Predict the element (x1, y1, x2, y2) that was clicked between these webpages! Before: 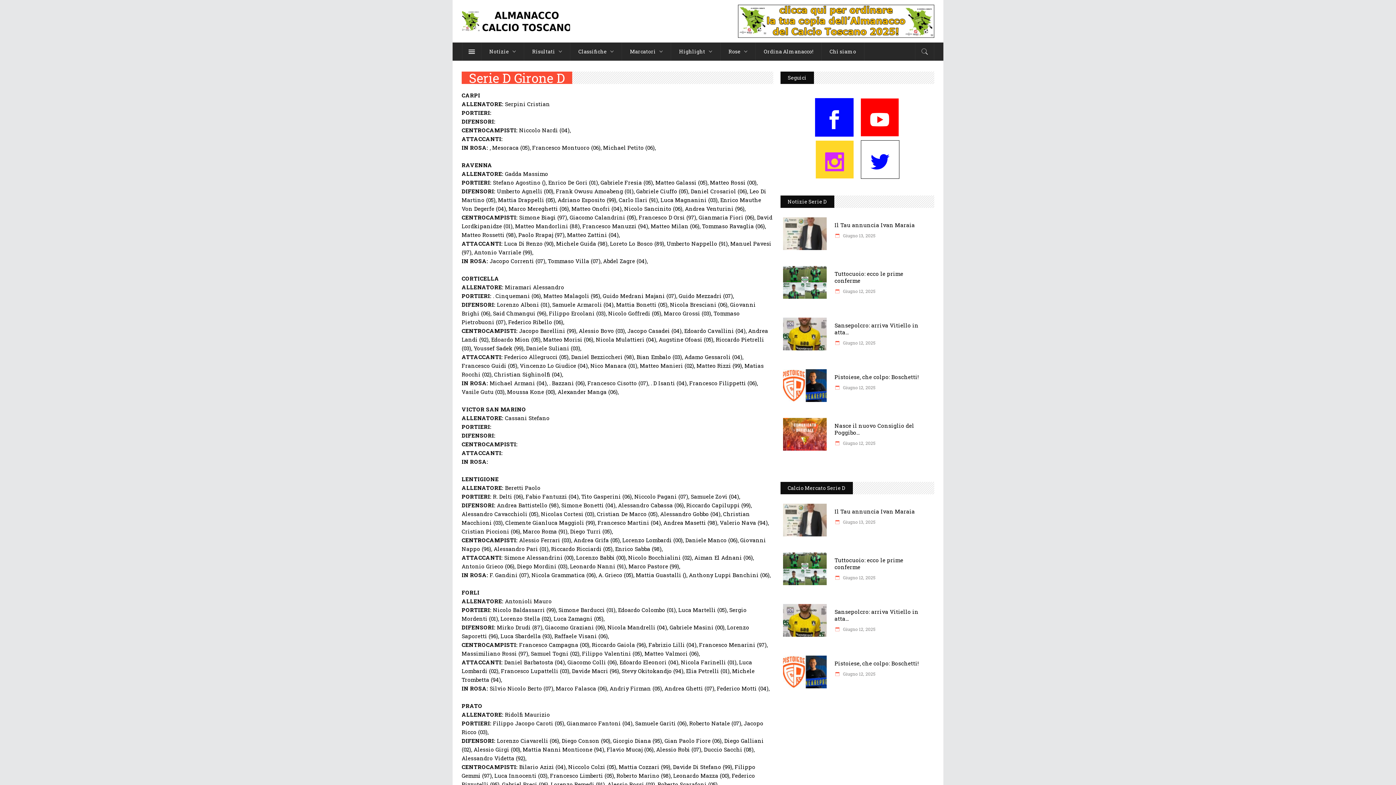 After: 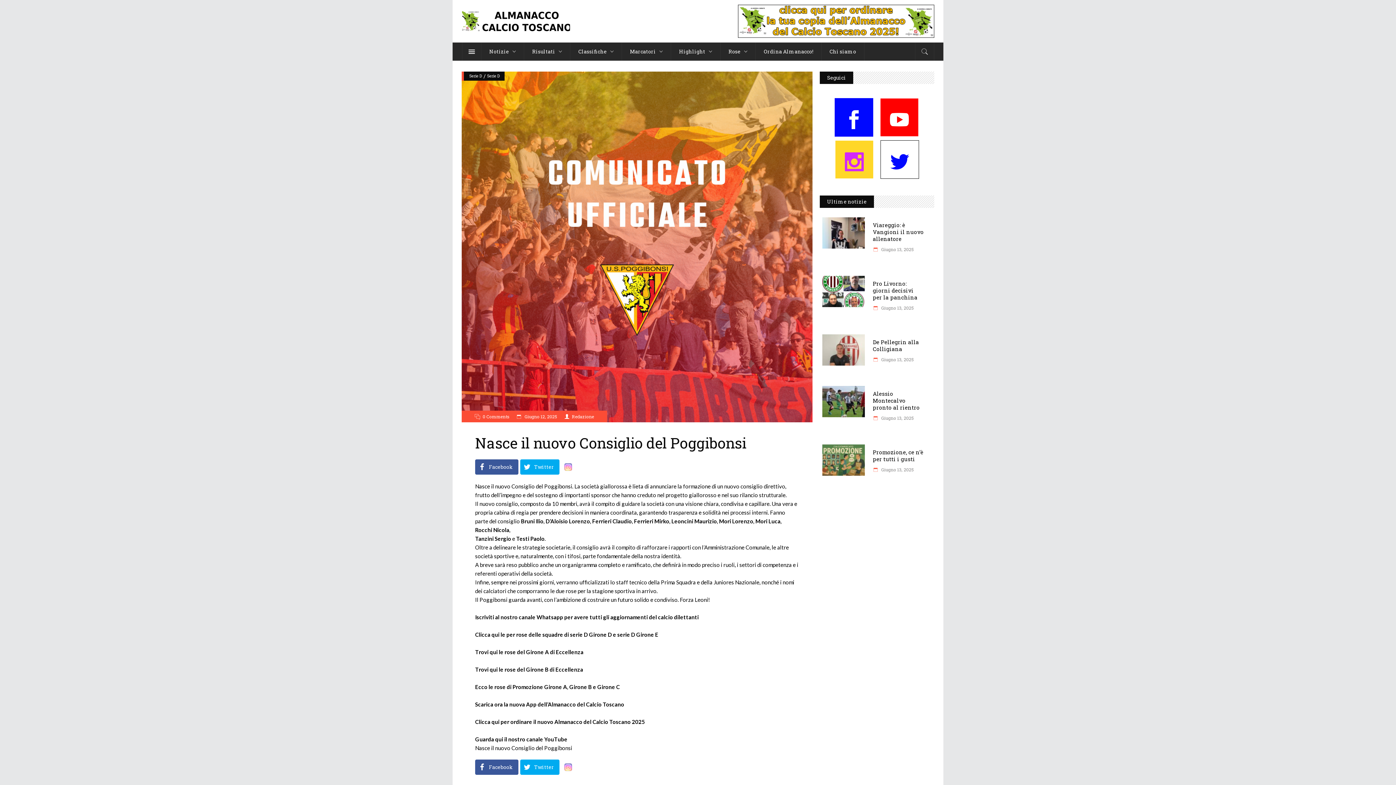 Action: bbox: (783, 418, 826, 450)